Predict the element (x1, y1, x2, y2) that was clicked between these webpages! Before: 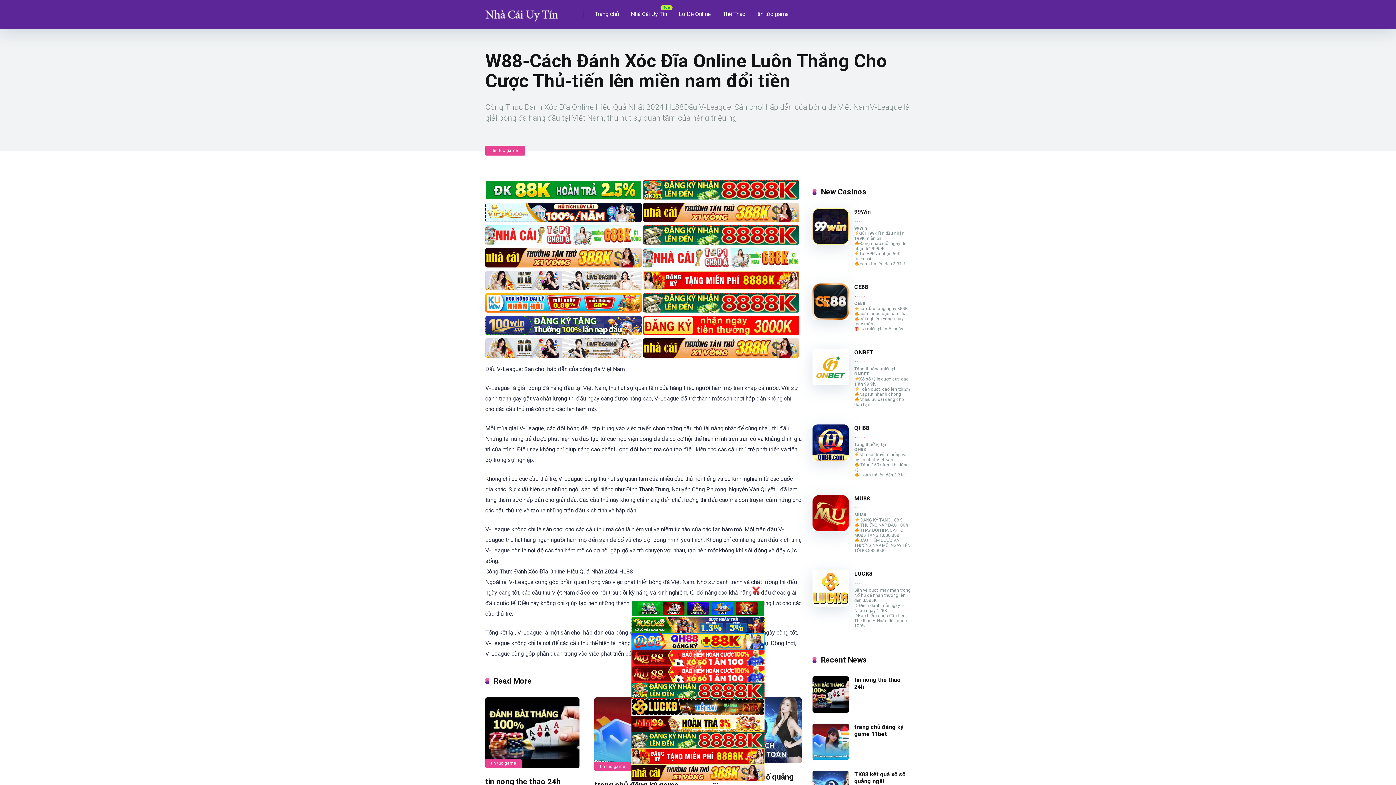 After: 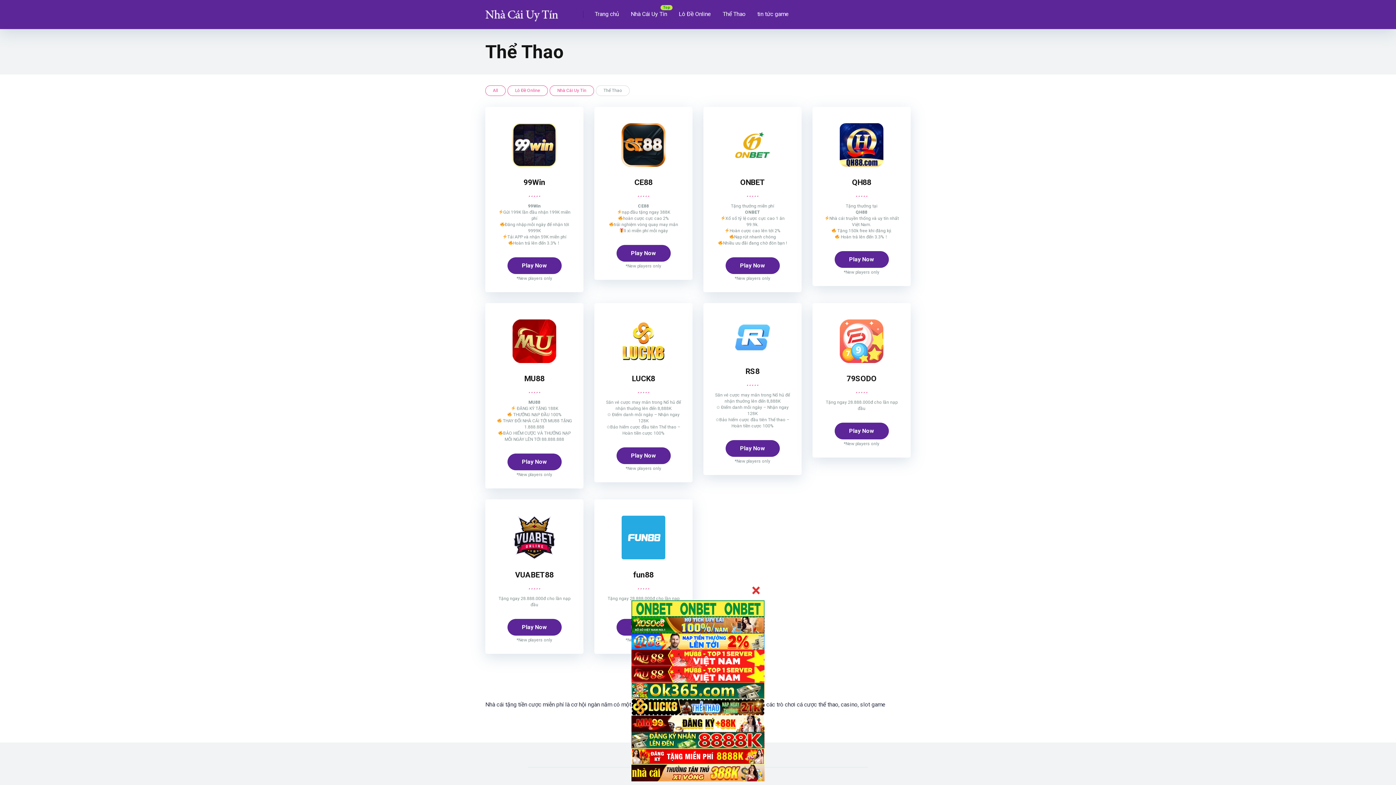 Action: bbox: (717, 0, 751, 29) label: Thể Thao